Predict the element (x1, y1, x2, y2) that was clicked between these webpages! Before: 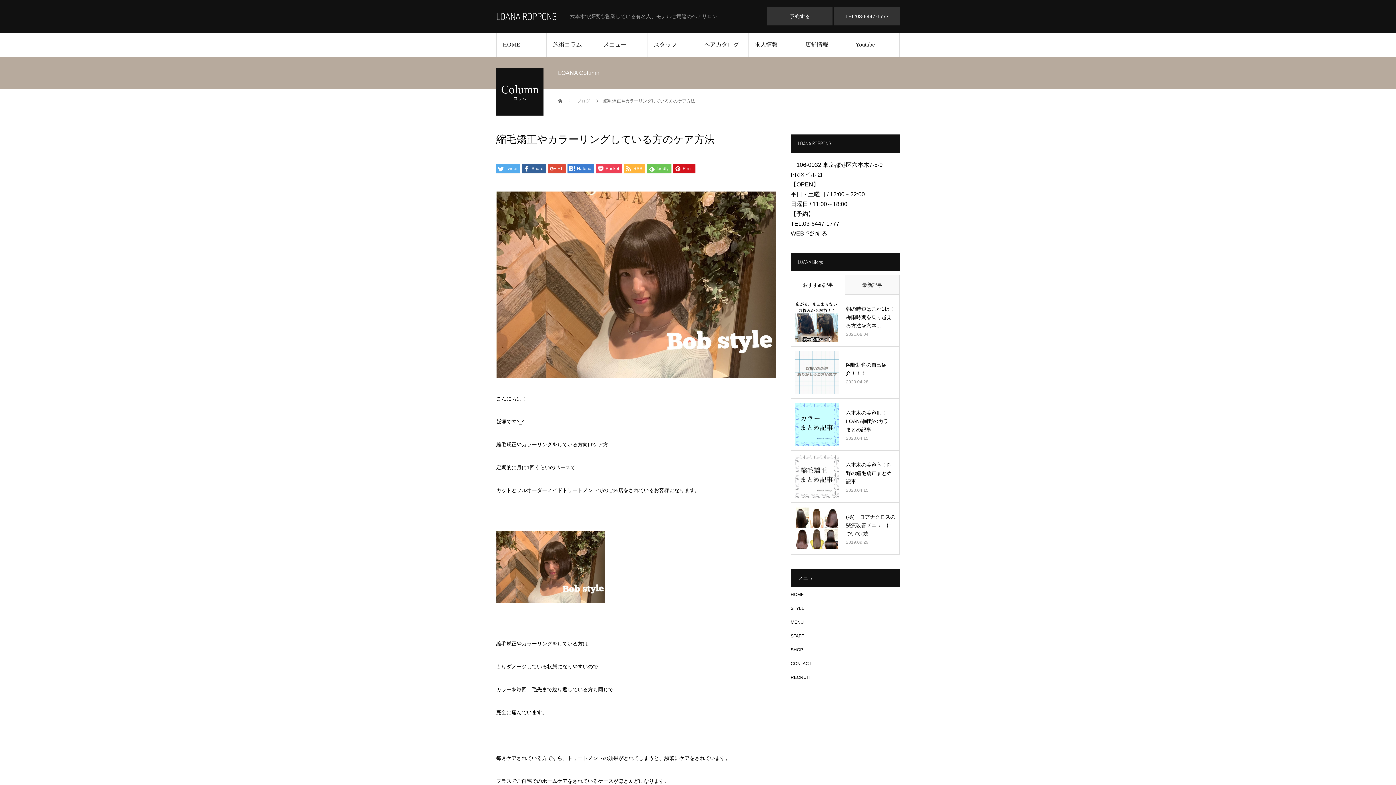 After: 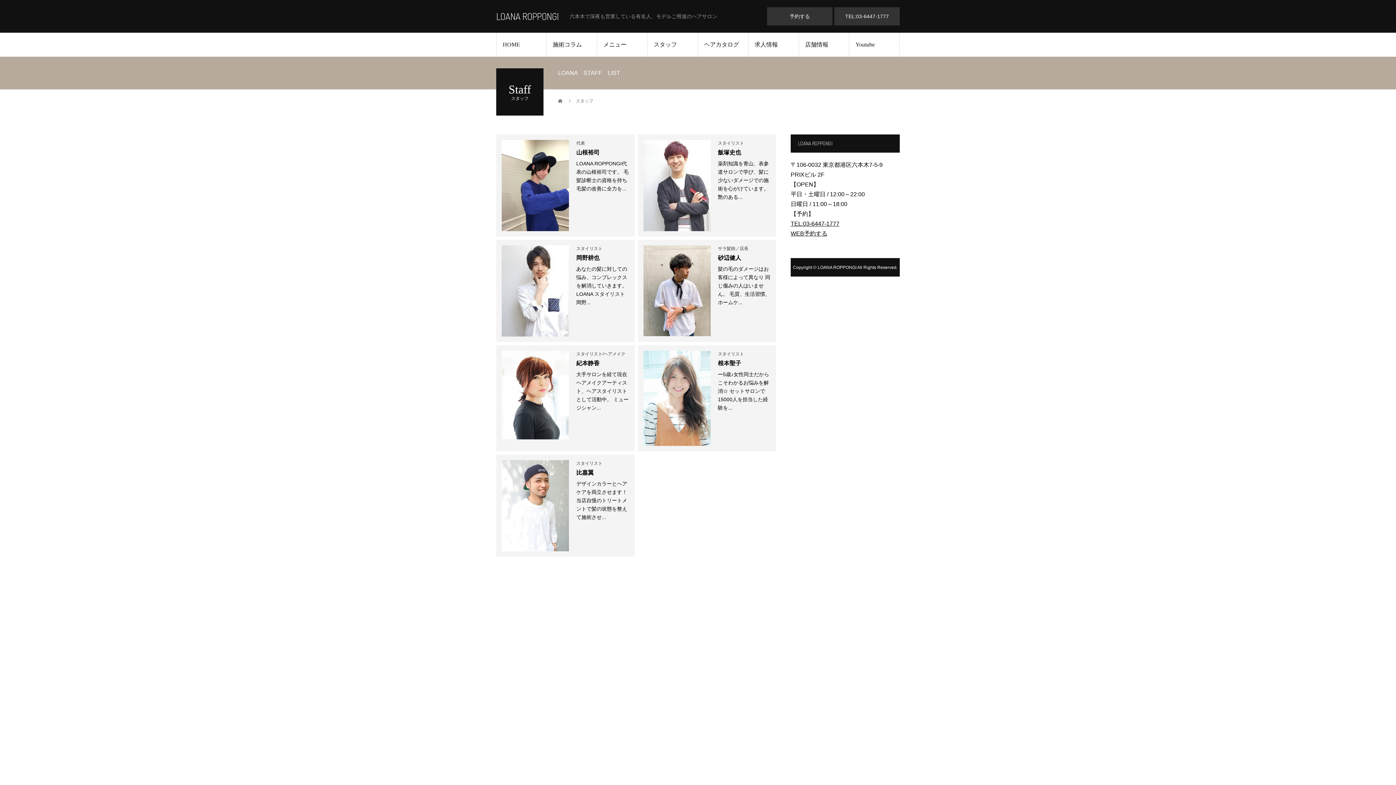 Action: label: STAFF bbox: (790, 633, 804, 638)